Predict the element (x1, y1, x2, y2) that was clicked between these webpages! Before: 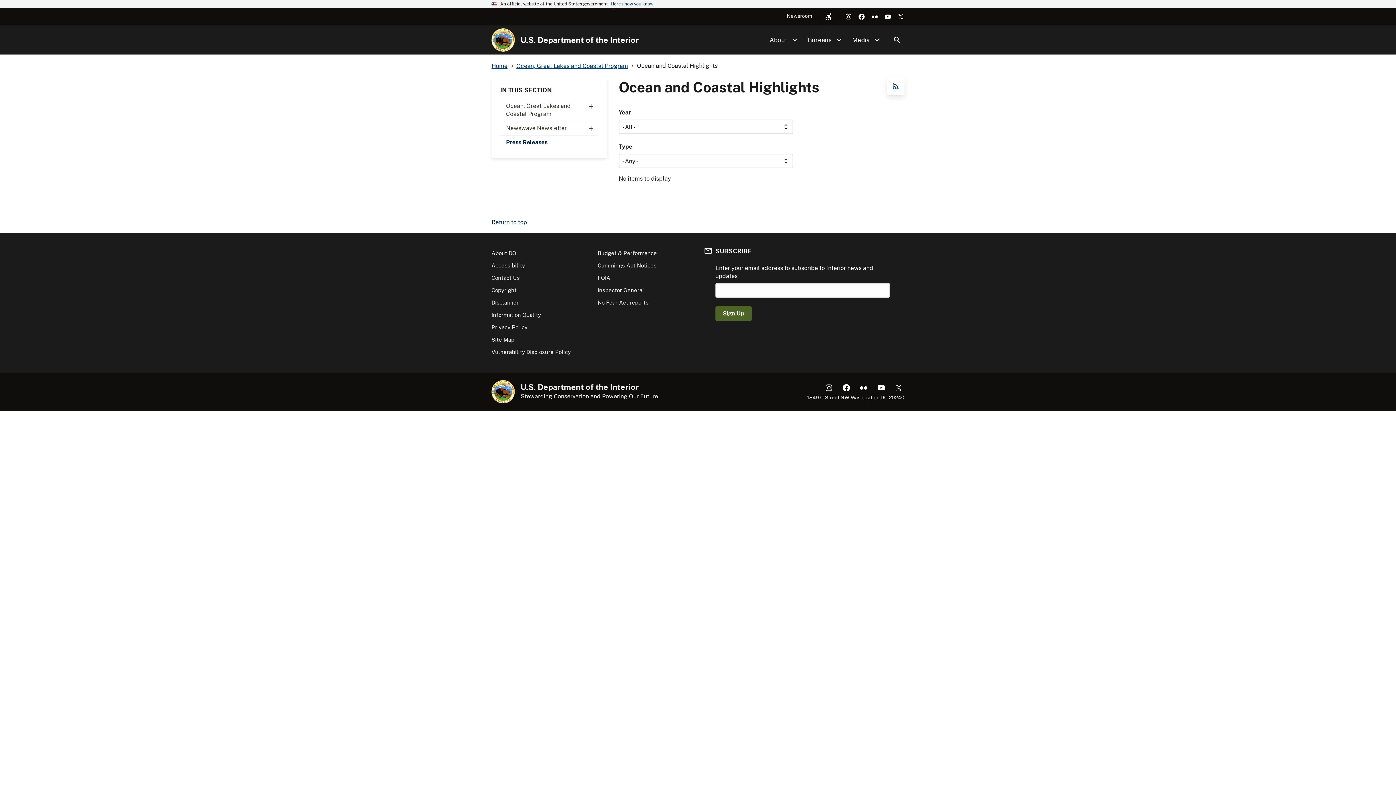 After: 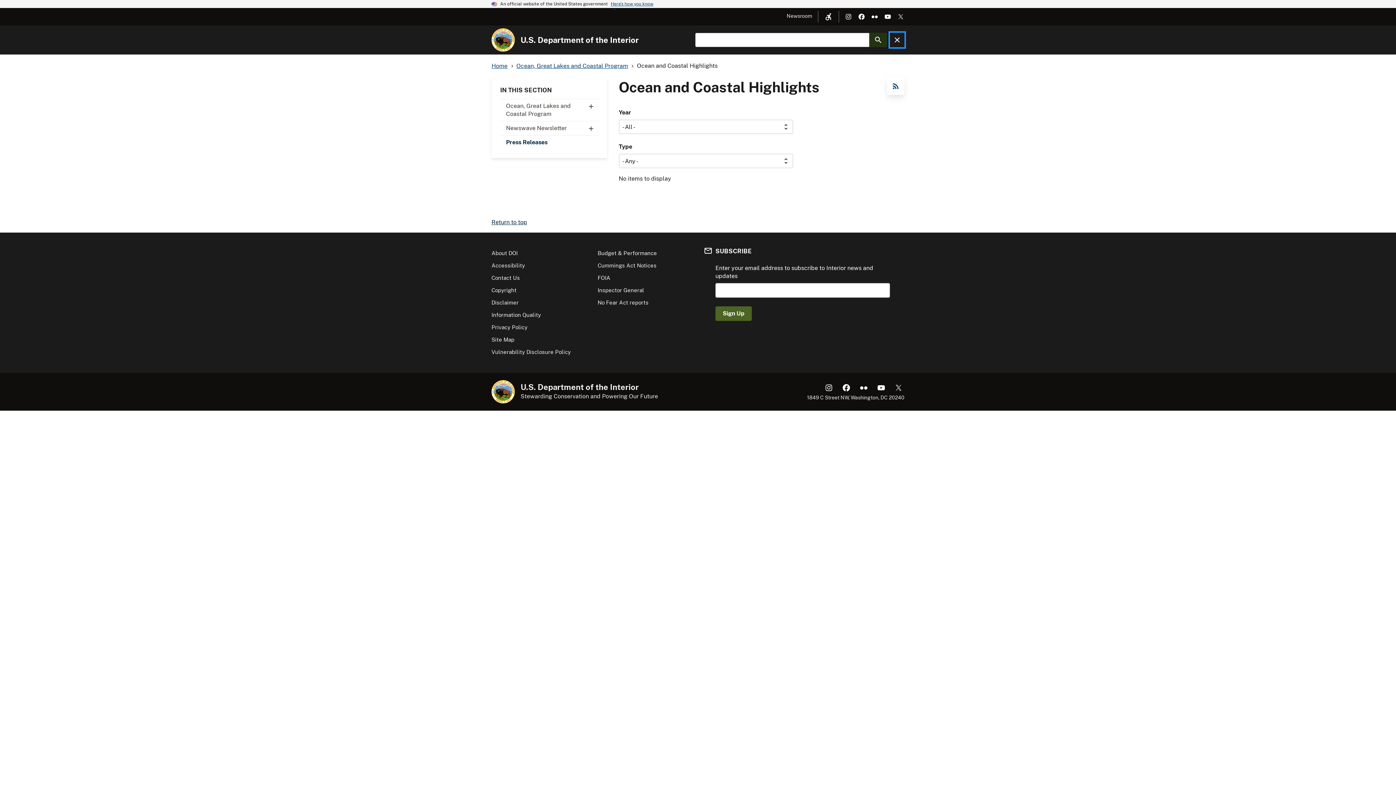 Action: label: Search bbox: (890, 32, 904, 47)